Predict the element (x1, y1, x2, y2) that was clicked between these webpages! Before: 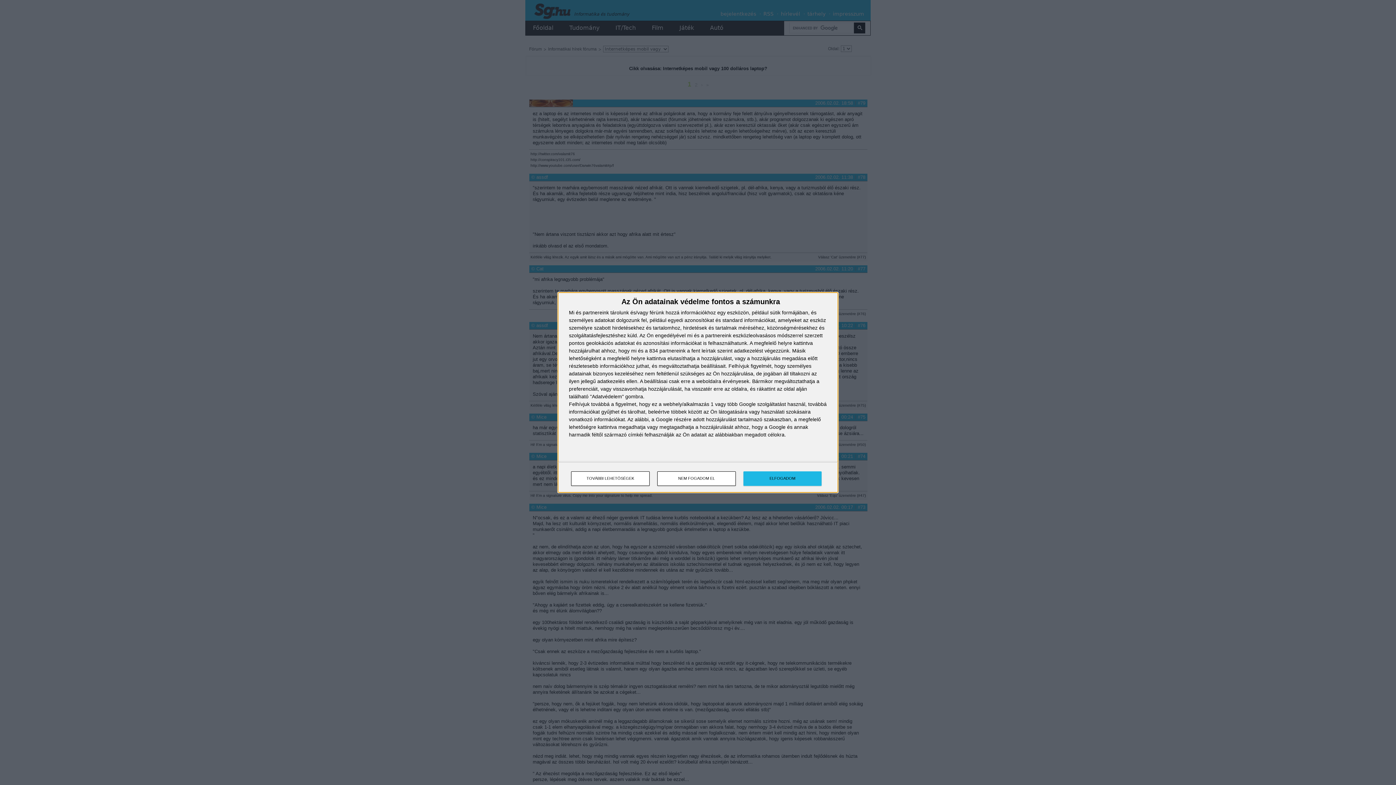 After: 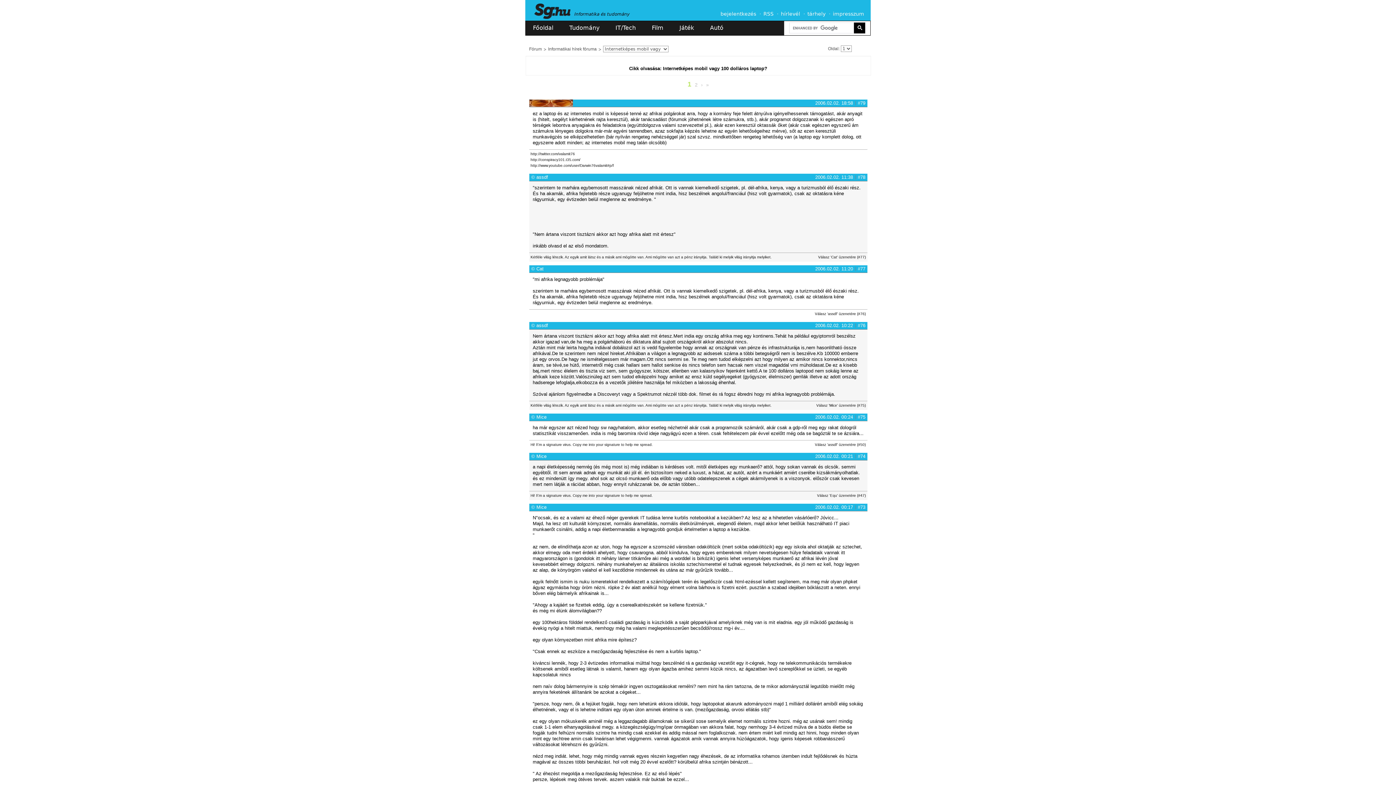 Action: bbox: (743, 471, 821, 486) label: ELFOGADOM